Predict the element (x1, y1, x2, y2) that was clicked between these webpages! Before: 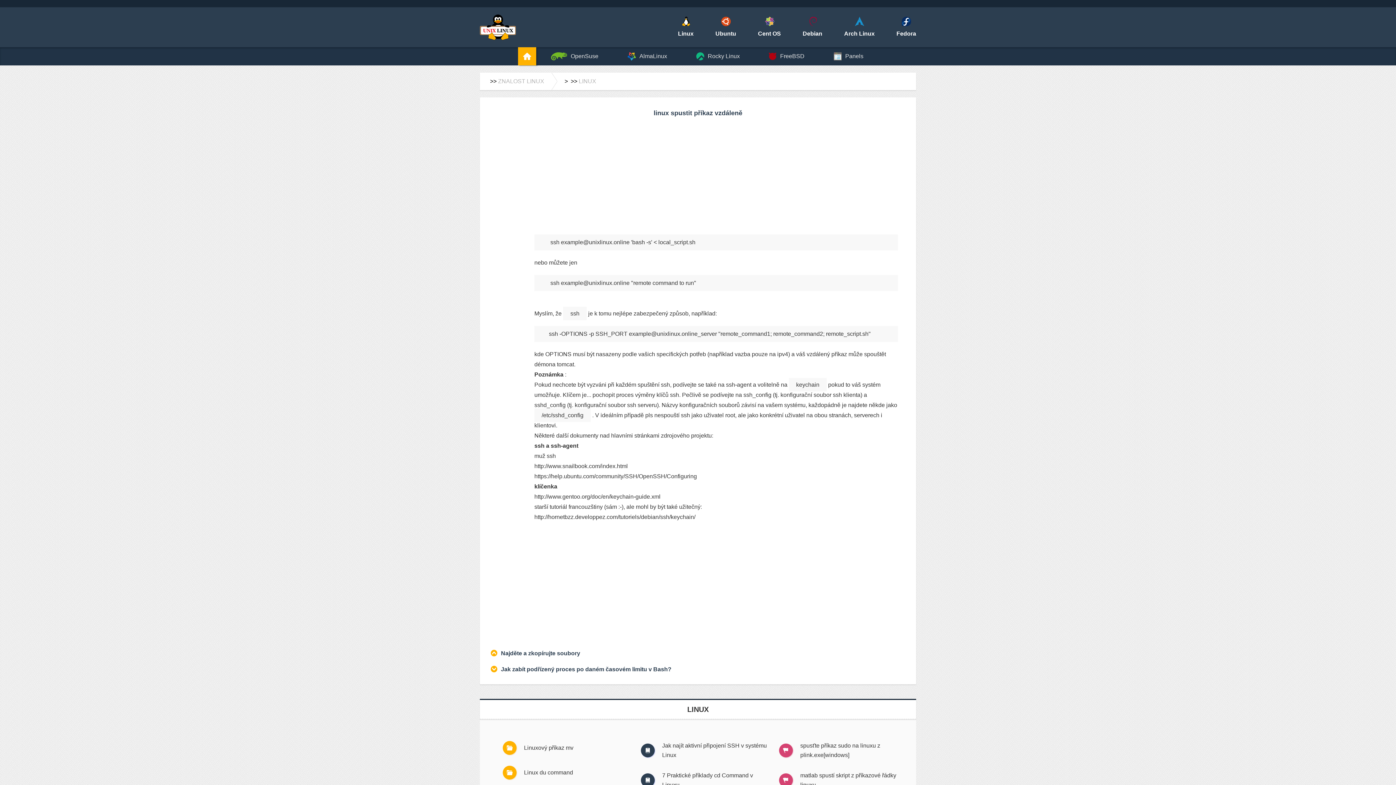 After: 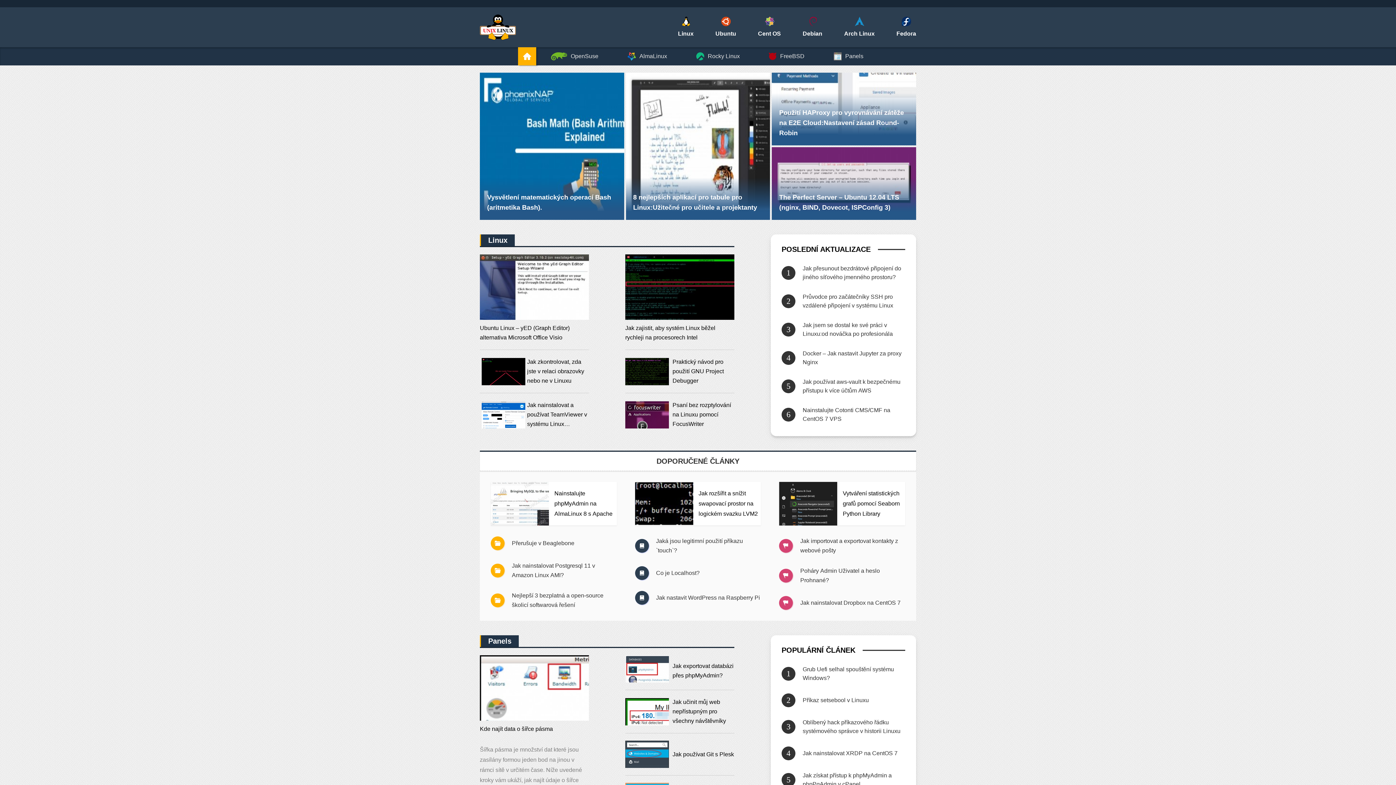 Action: bbox: (480, 14, 515, 40)